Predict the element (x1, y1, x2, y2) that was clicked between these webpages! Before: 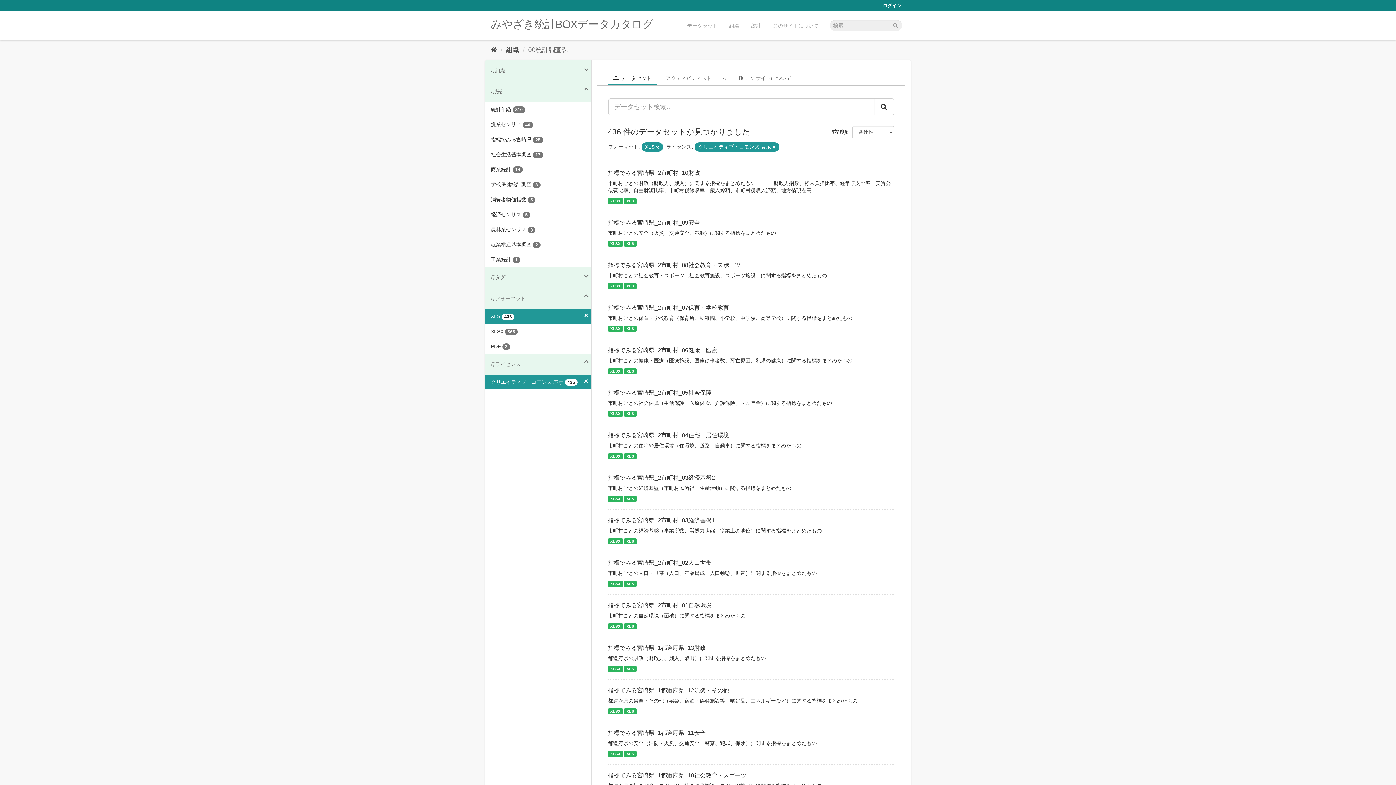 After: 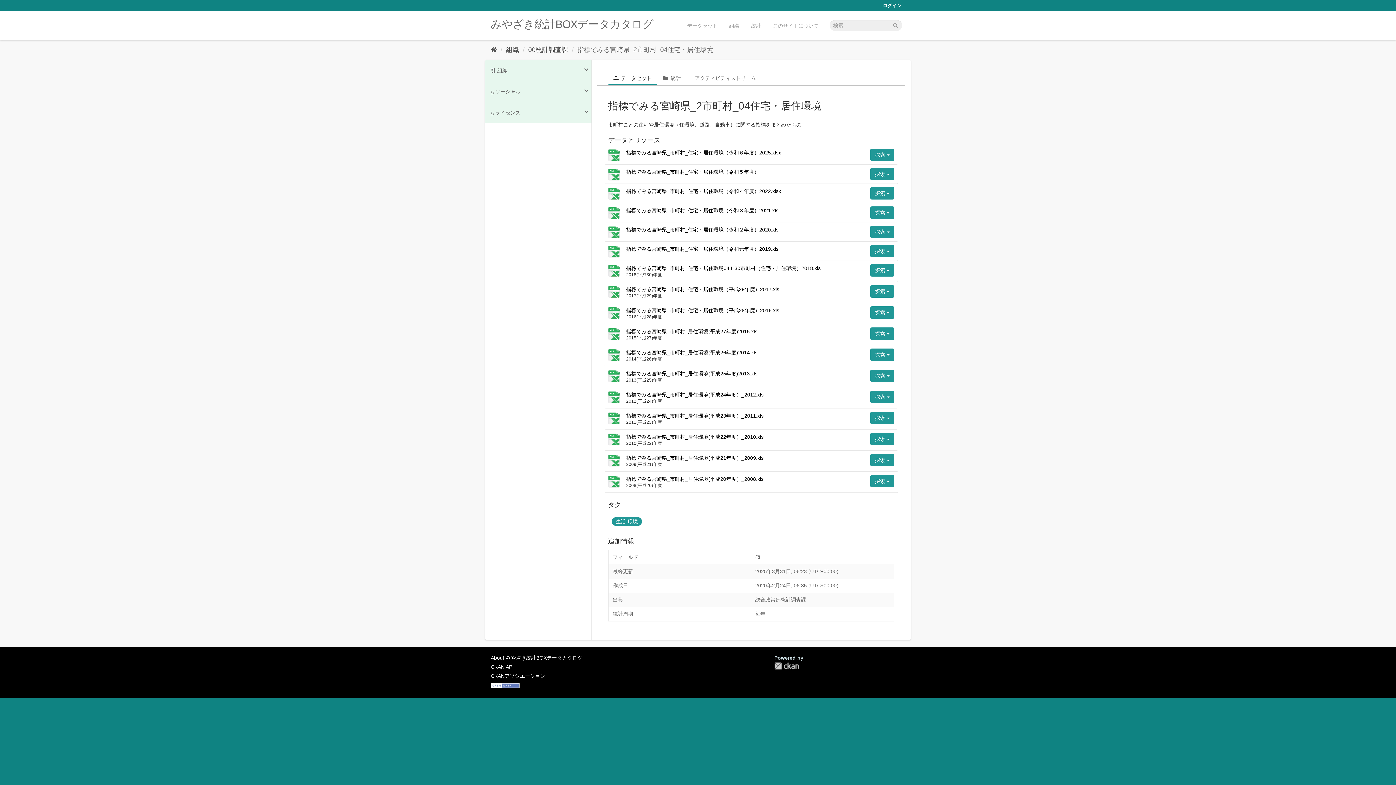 Action: bbox: (608, 453, 622, 459) label: XLSX